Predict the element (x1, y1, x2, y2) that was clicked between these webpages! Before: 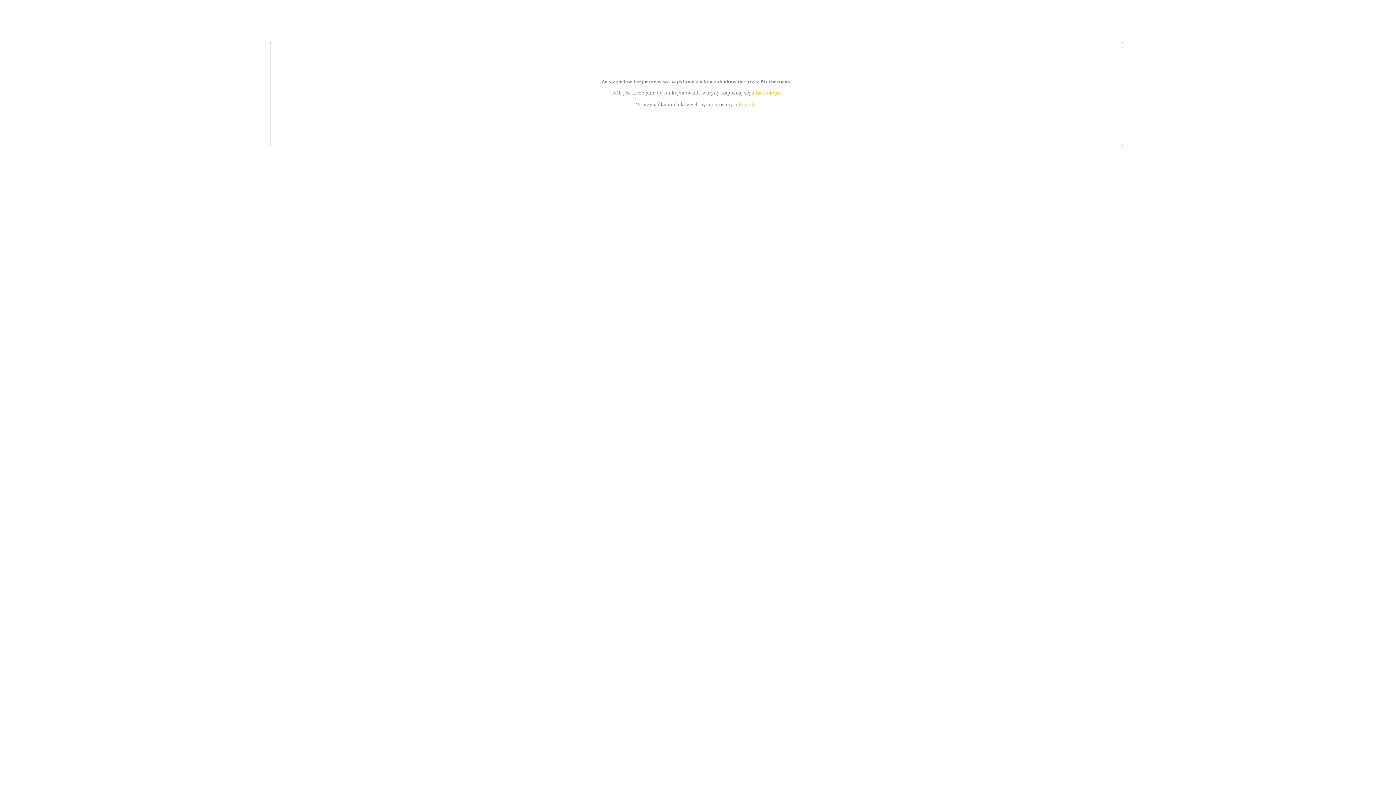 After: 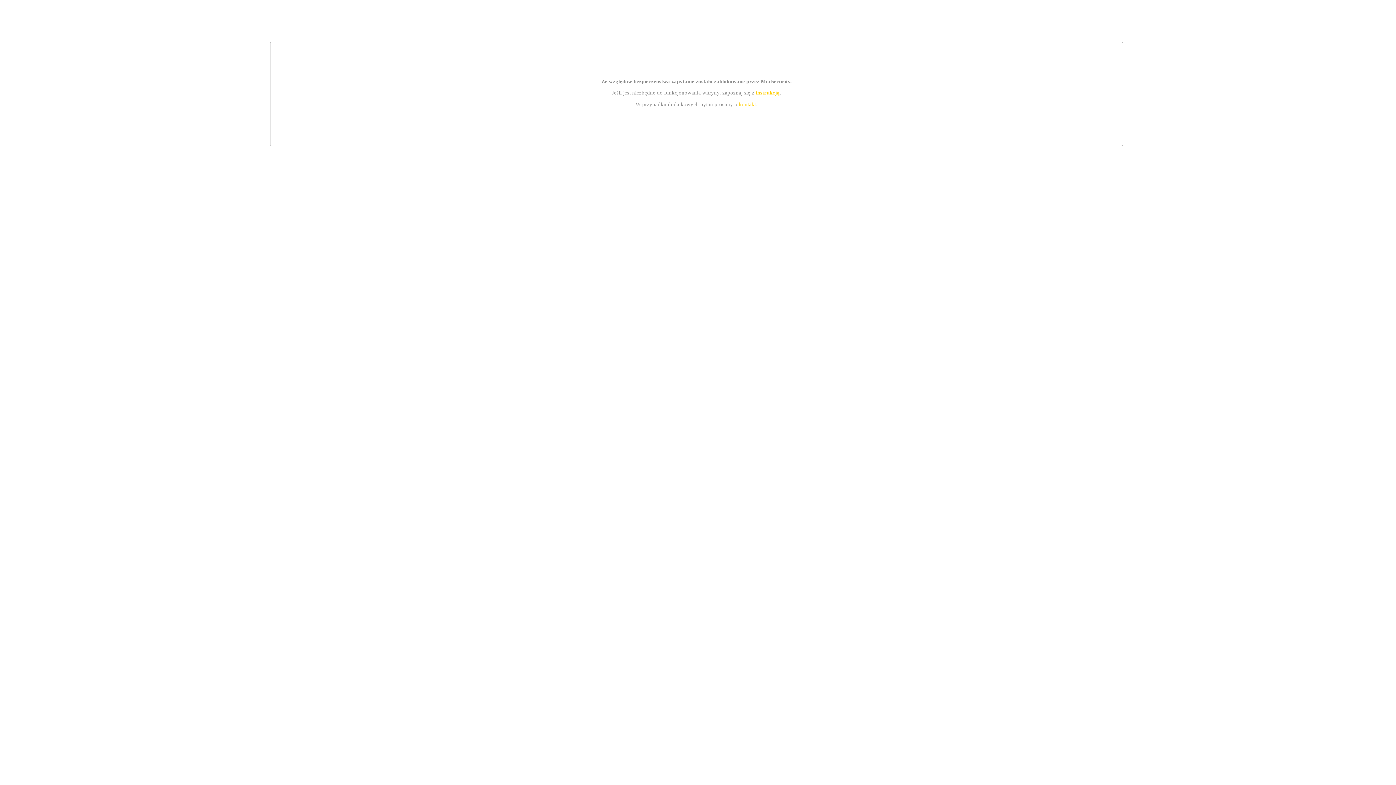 Action: label: kontakt bbox: (739, 101, 756, 107)